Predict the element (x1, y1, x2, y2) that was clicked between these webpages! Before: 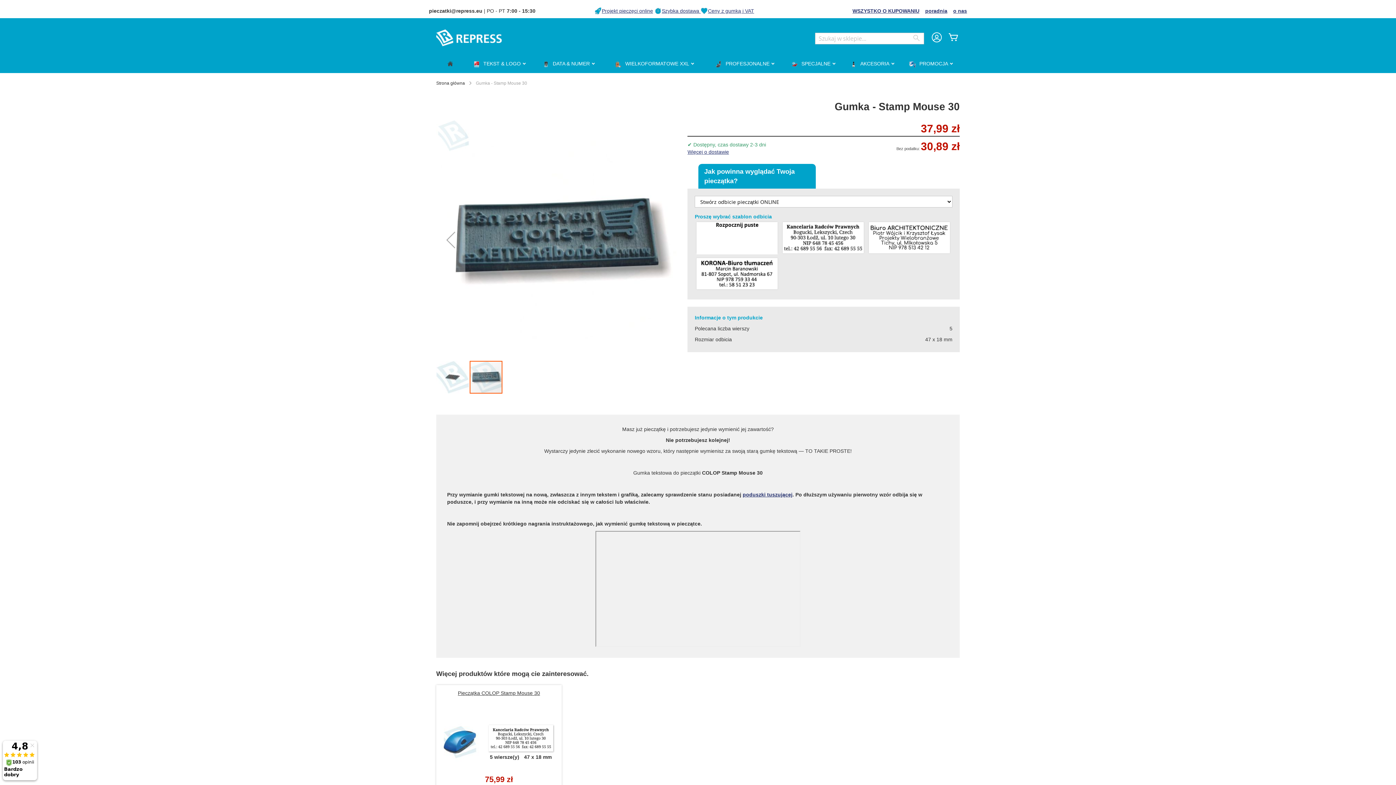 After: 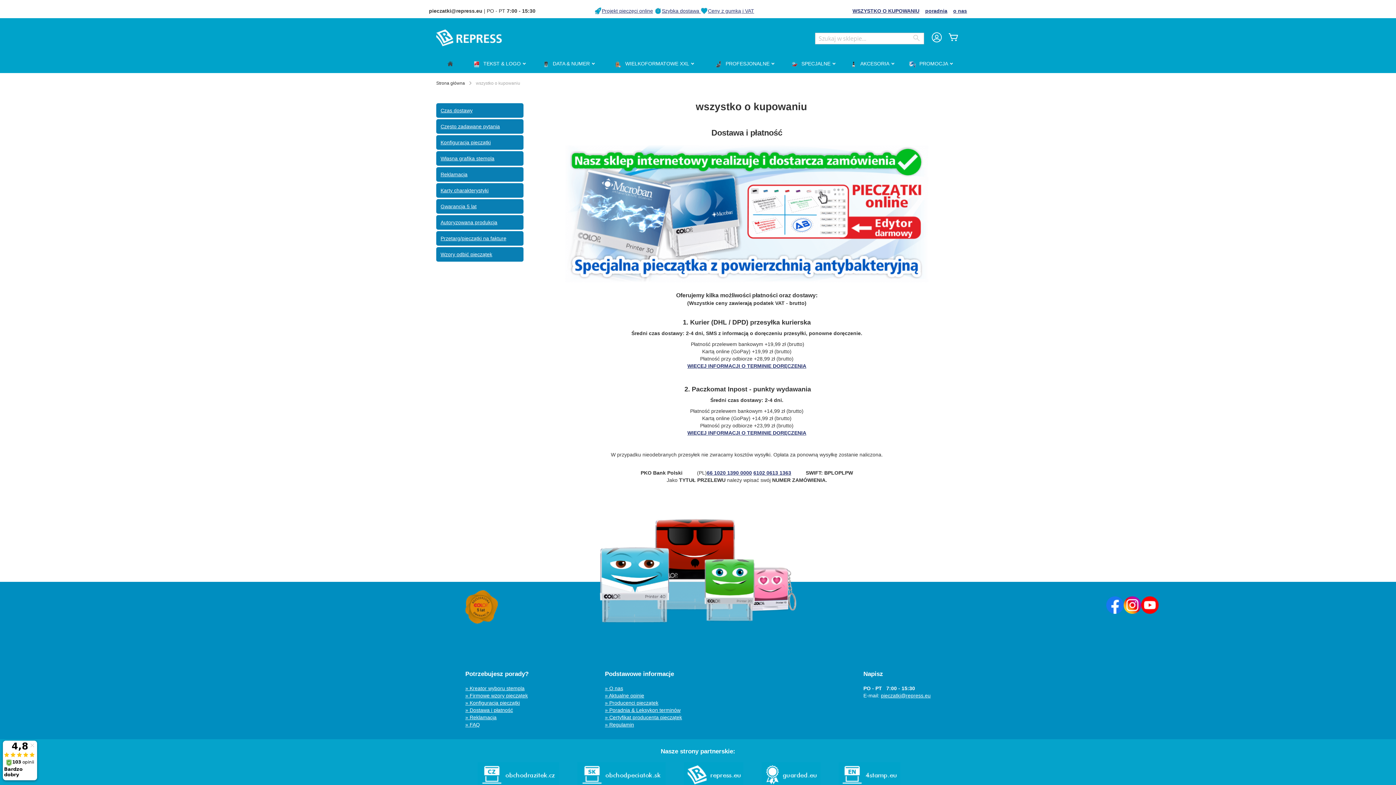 Action: bbox: (852, 8, 919, 13) label: WSZYSTKO O KUPOWANIU